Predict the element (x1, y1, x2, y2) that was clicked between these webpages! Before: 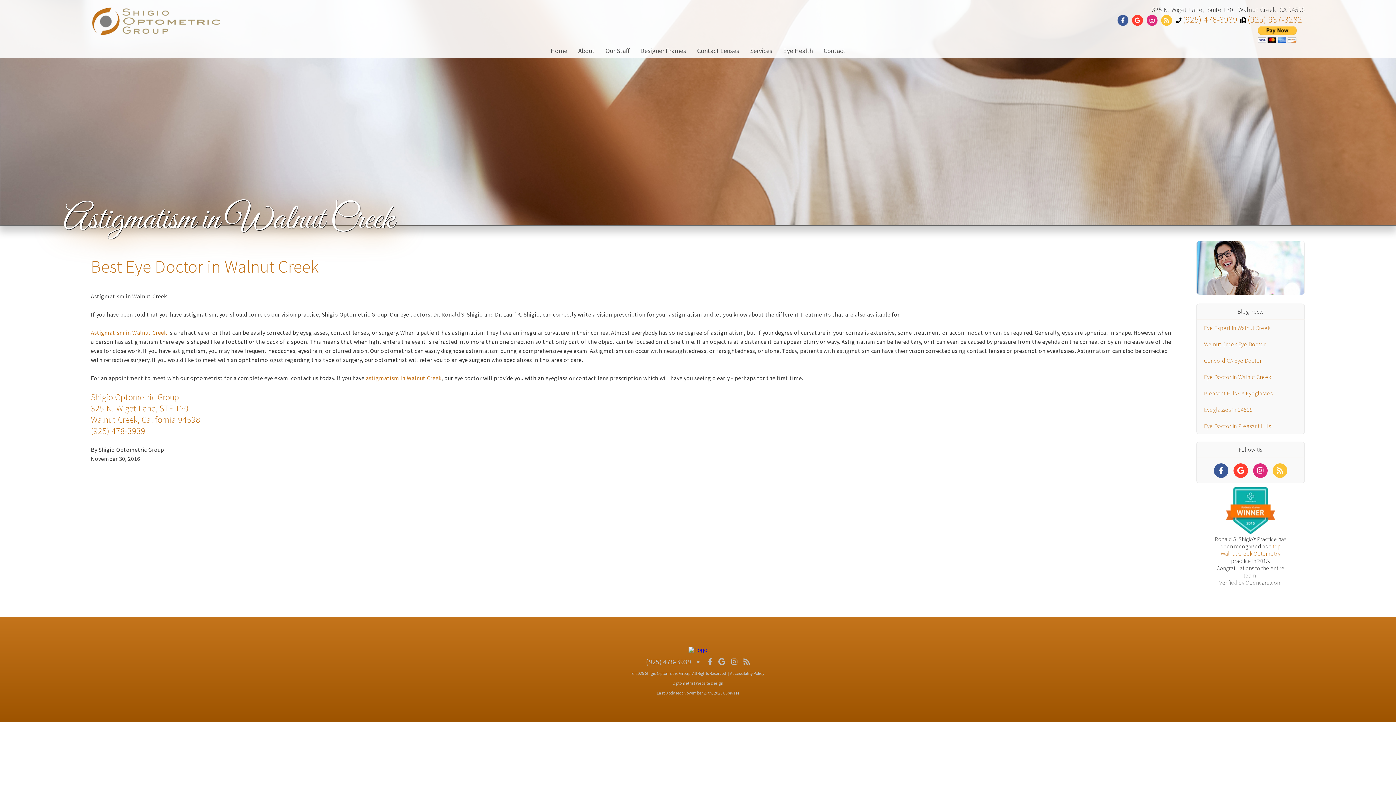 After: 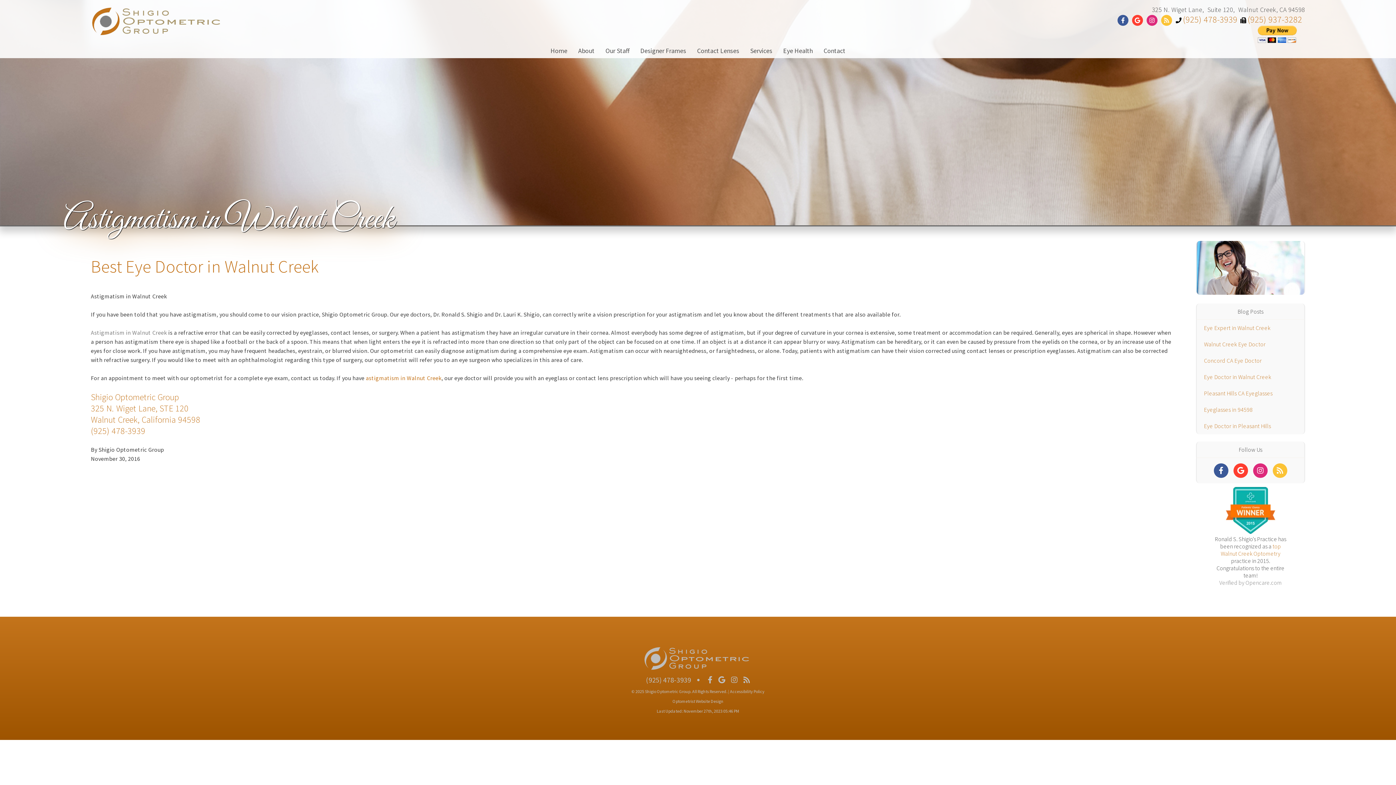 Action: bbox: (90, 329, 167, 336) label: Astigmatism in Walnut Creek